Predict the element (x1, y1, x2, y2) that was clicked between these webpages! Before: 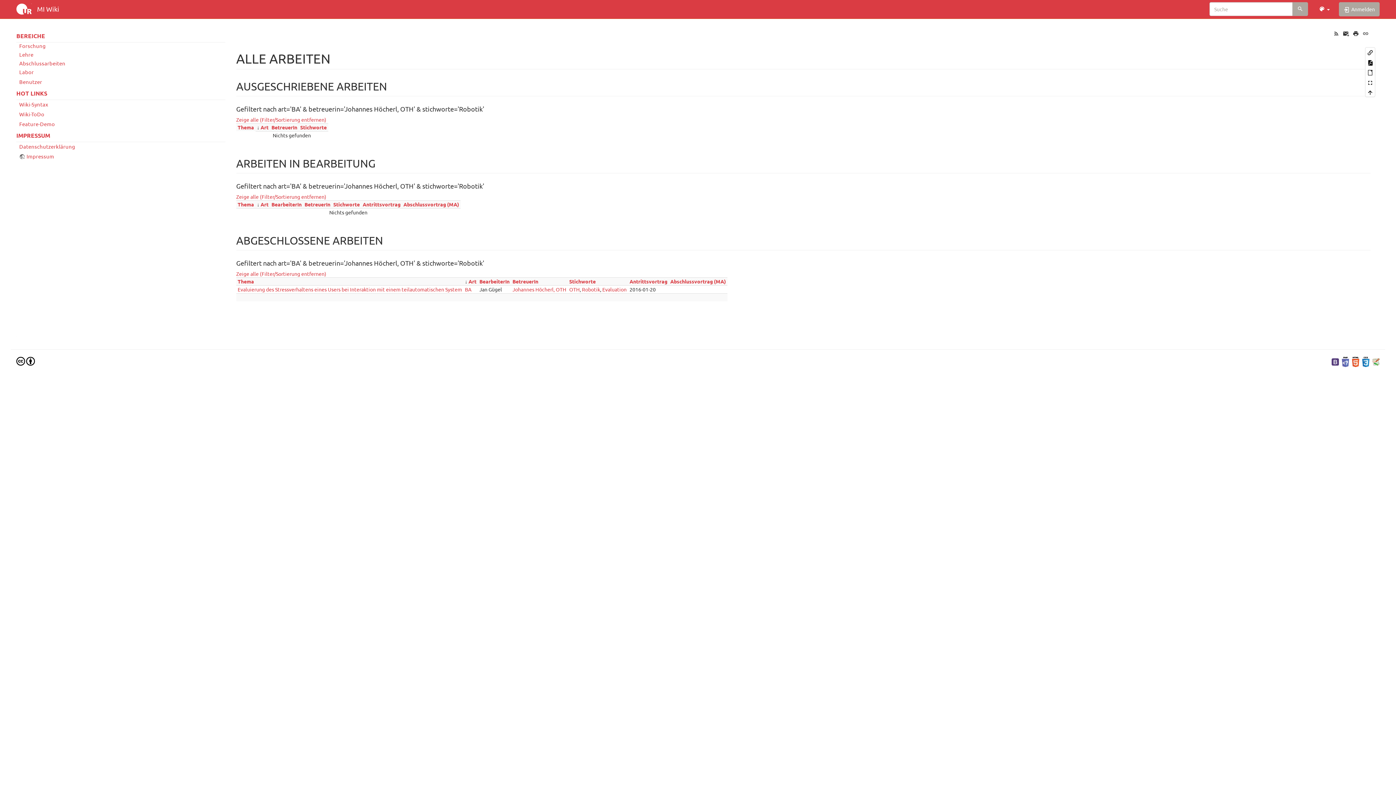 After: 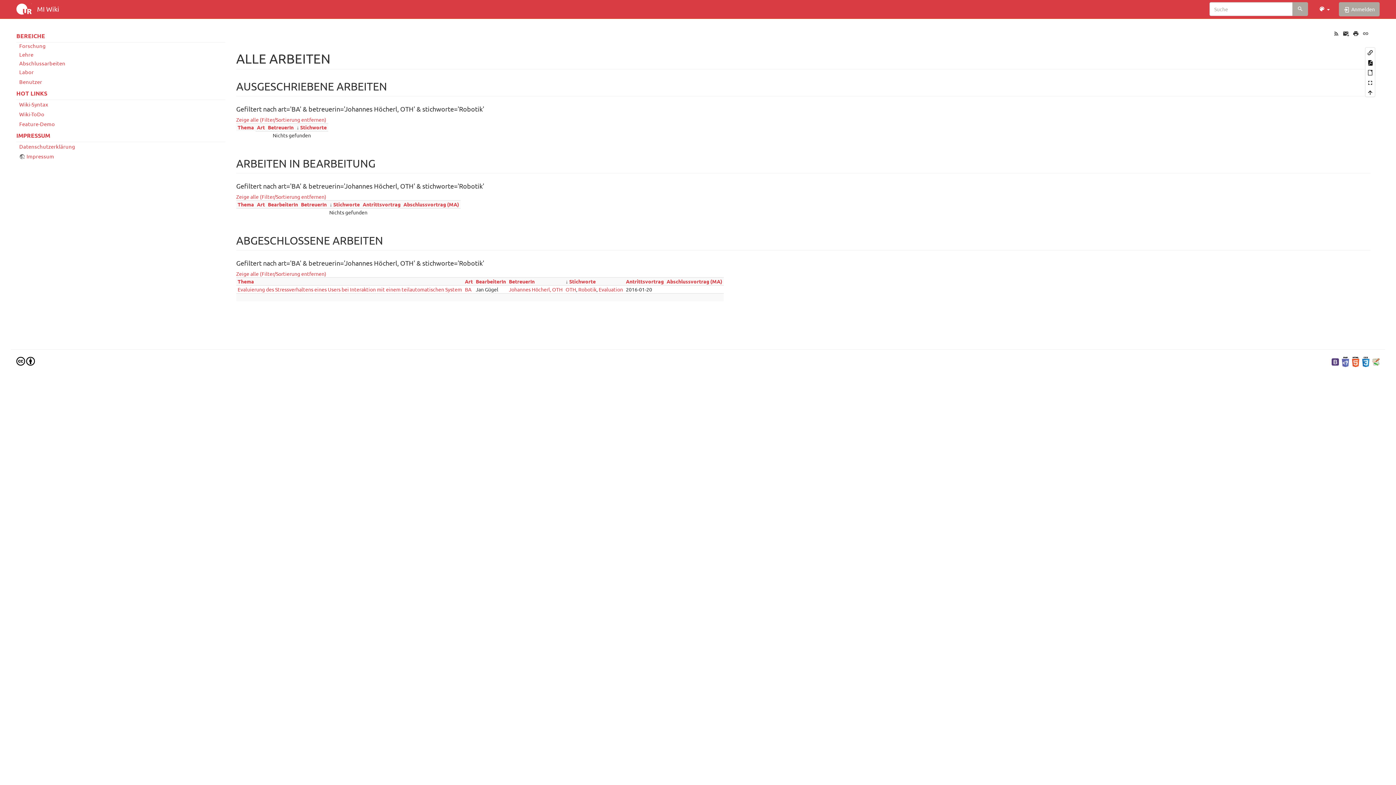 Action: label: Stichworte bbox: (333, 201, 359, 207)